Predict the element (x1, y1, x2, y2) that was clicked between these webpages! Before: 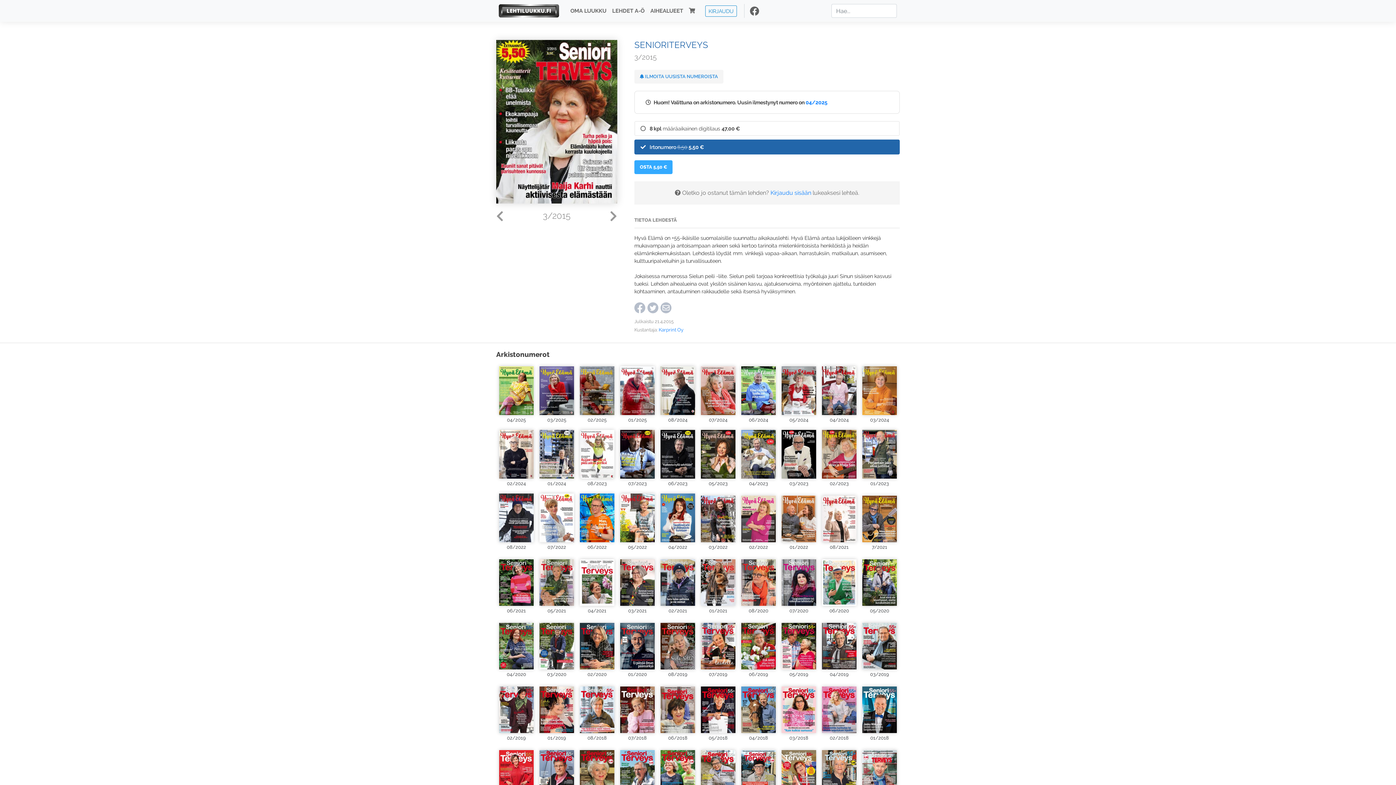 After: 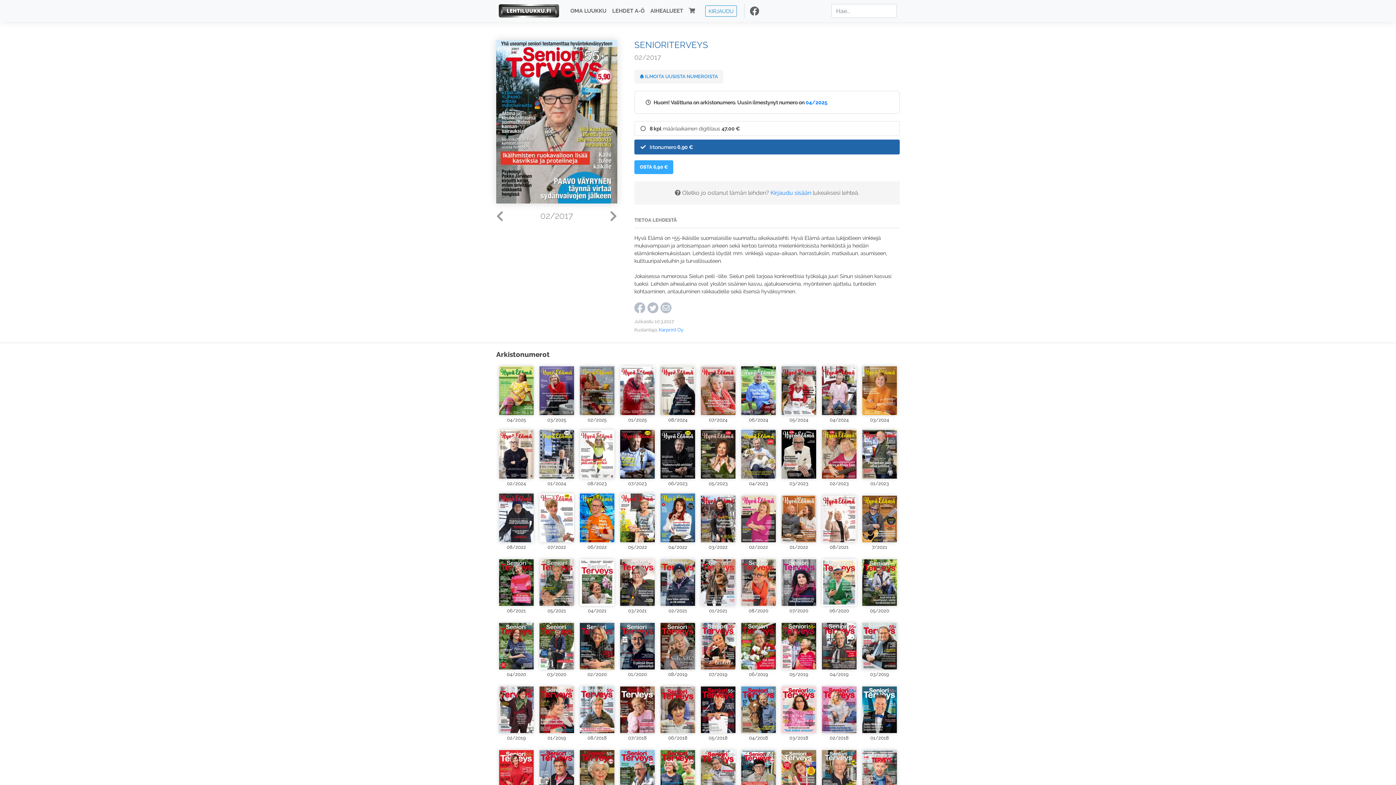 Action: bbox: (741, 746, 776, 797)